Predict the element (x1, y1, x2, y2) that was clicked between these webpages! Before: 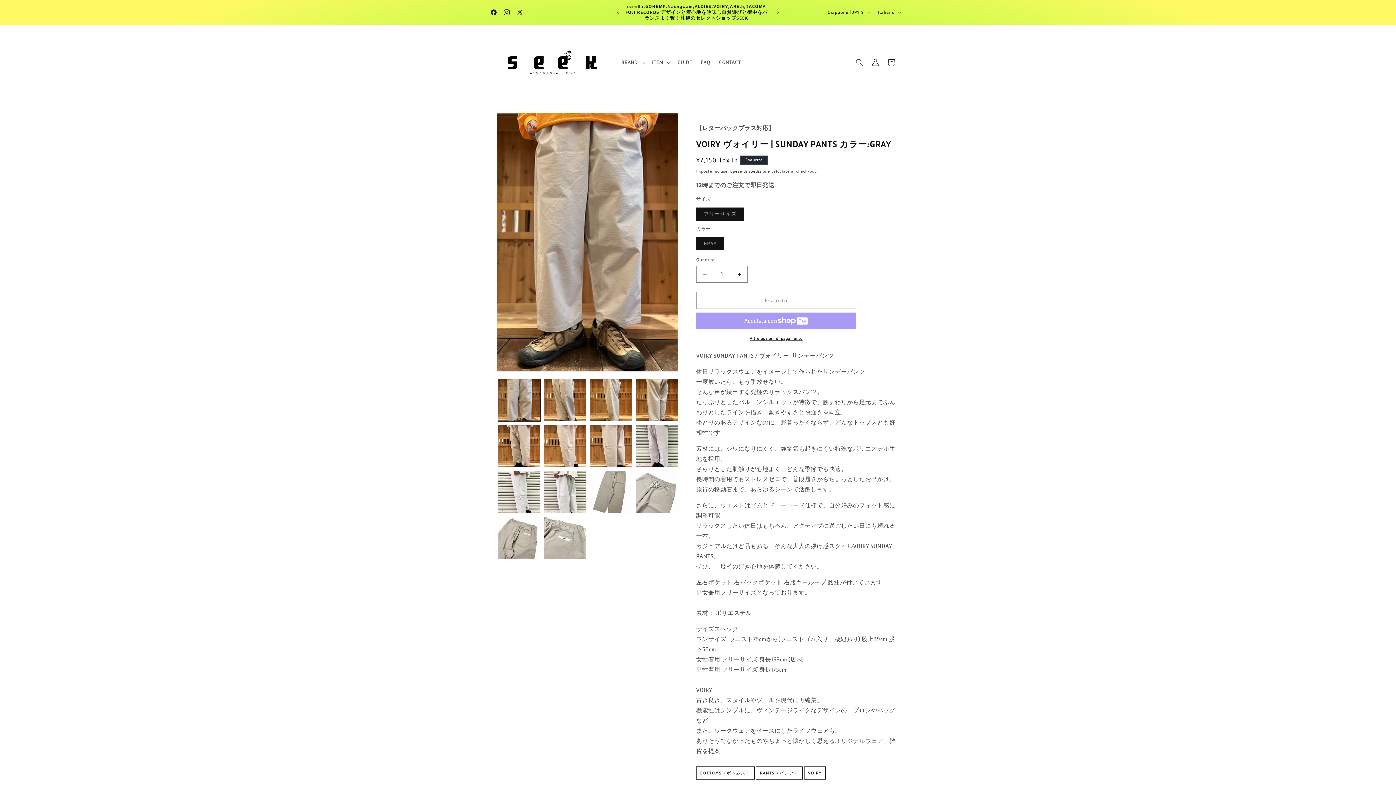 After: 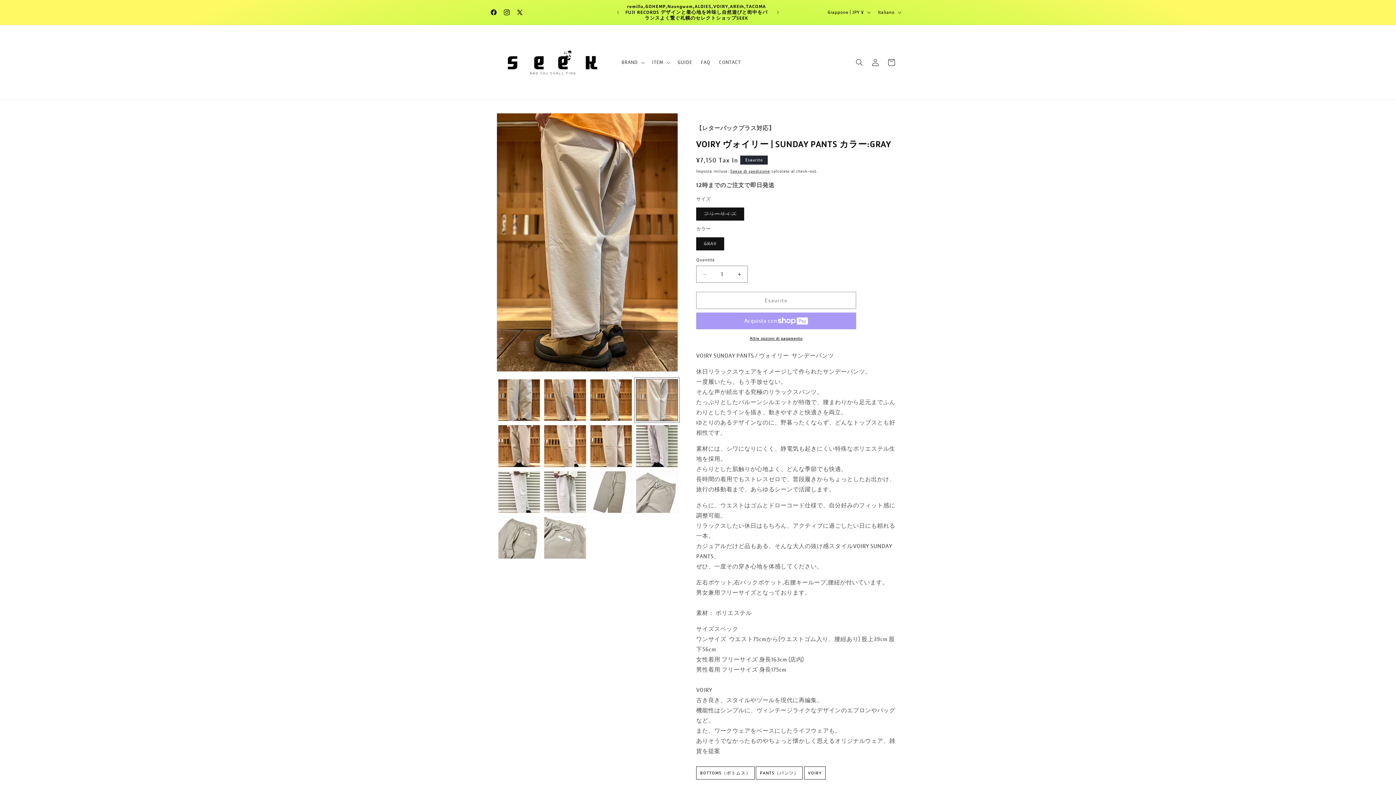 Action: bbox: (635, 379, 678, 421) label: Carica immagine 4 in visualizzazione galleria